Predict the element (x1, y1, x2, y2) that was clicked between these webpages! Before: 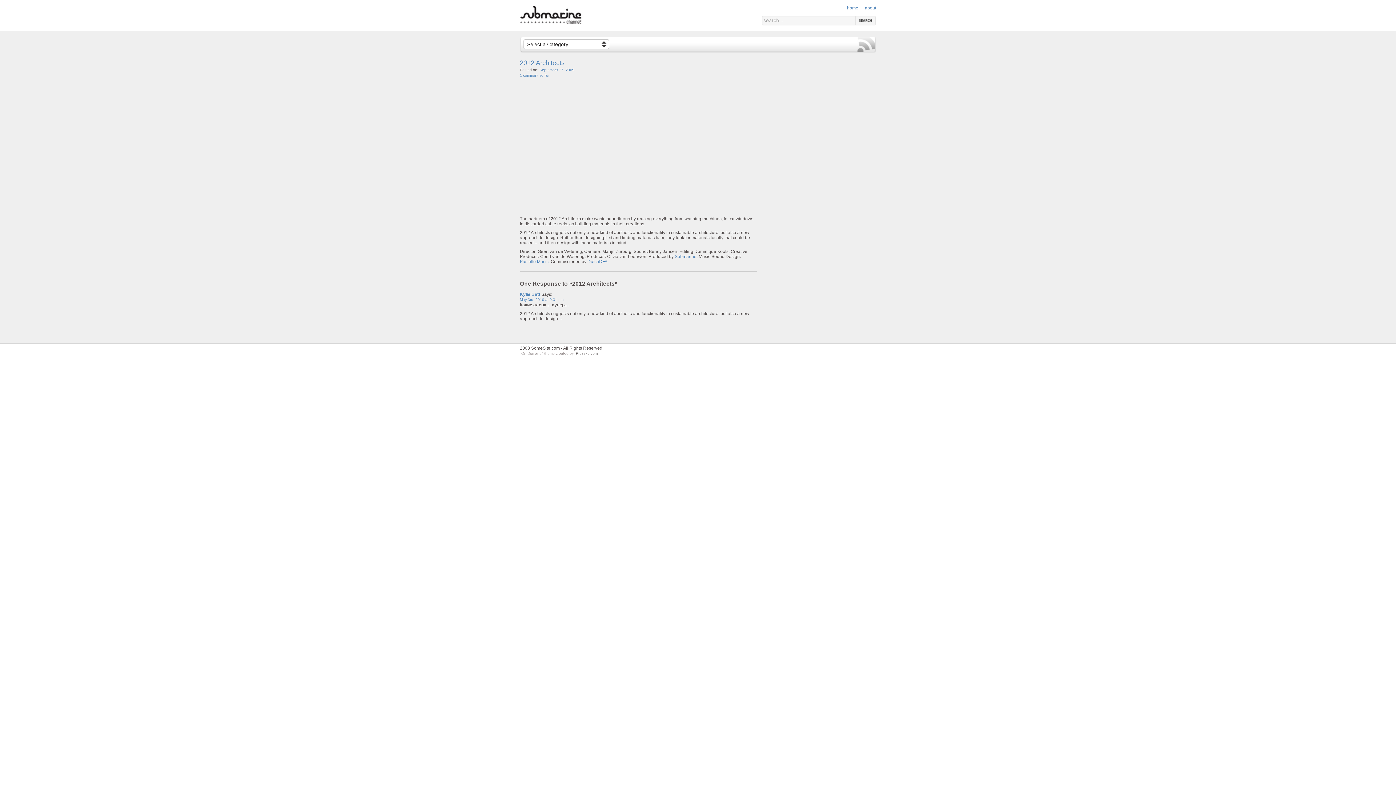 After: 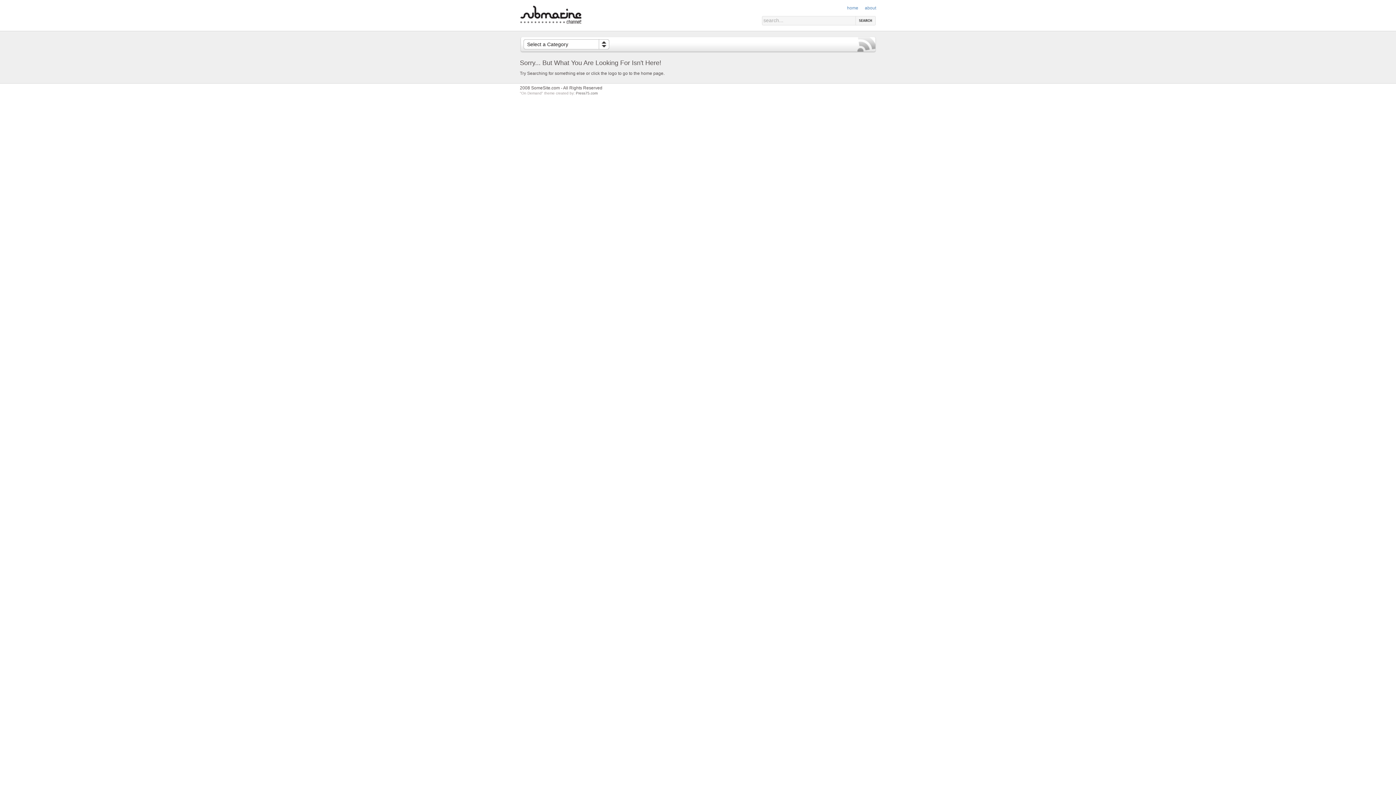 Action: label: September 27, 2009 bbox: (539, 68, 574, 72)